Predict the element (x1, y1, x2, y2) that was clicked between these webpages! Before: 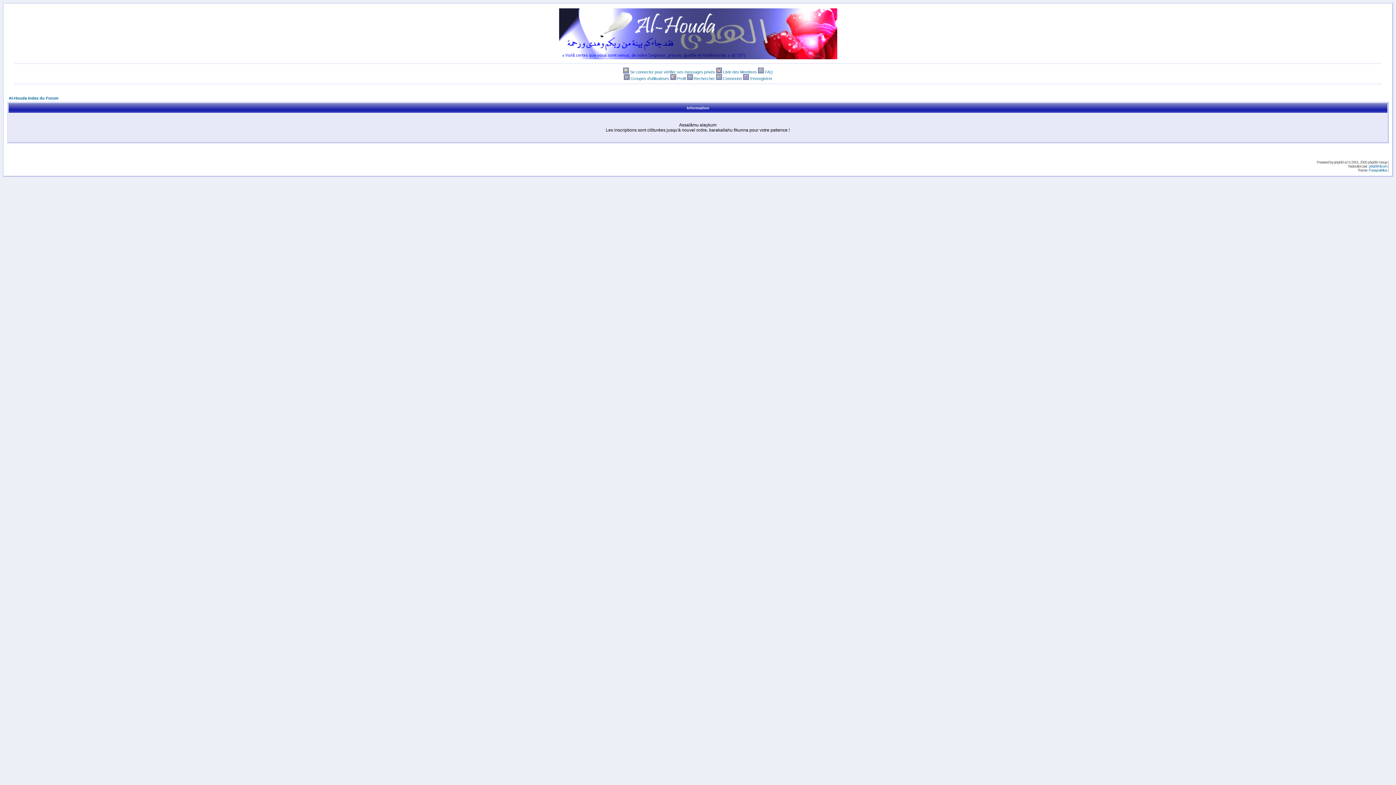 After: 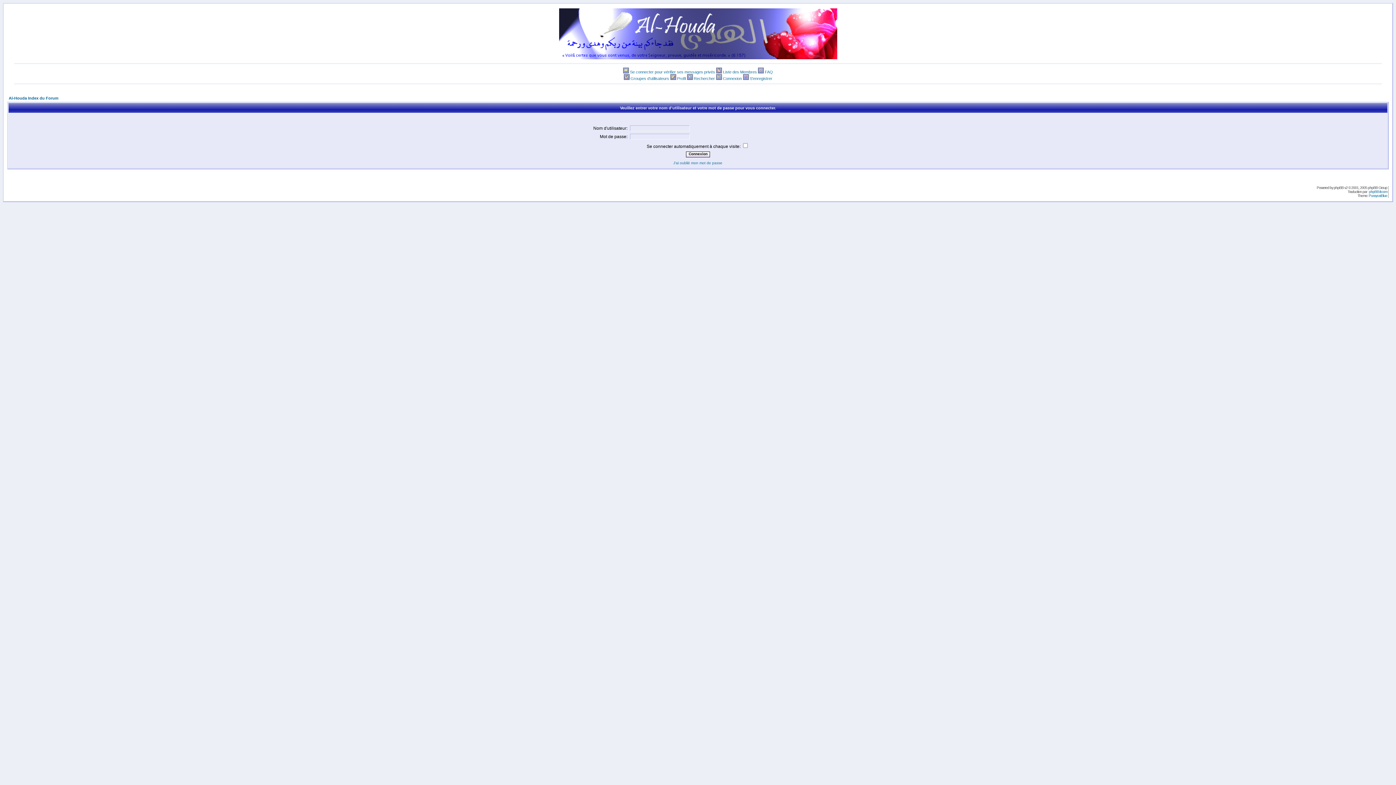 Action: label: Rechercher bbox: (694, 76, 715, 80)